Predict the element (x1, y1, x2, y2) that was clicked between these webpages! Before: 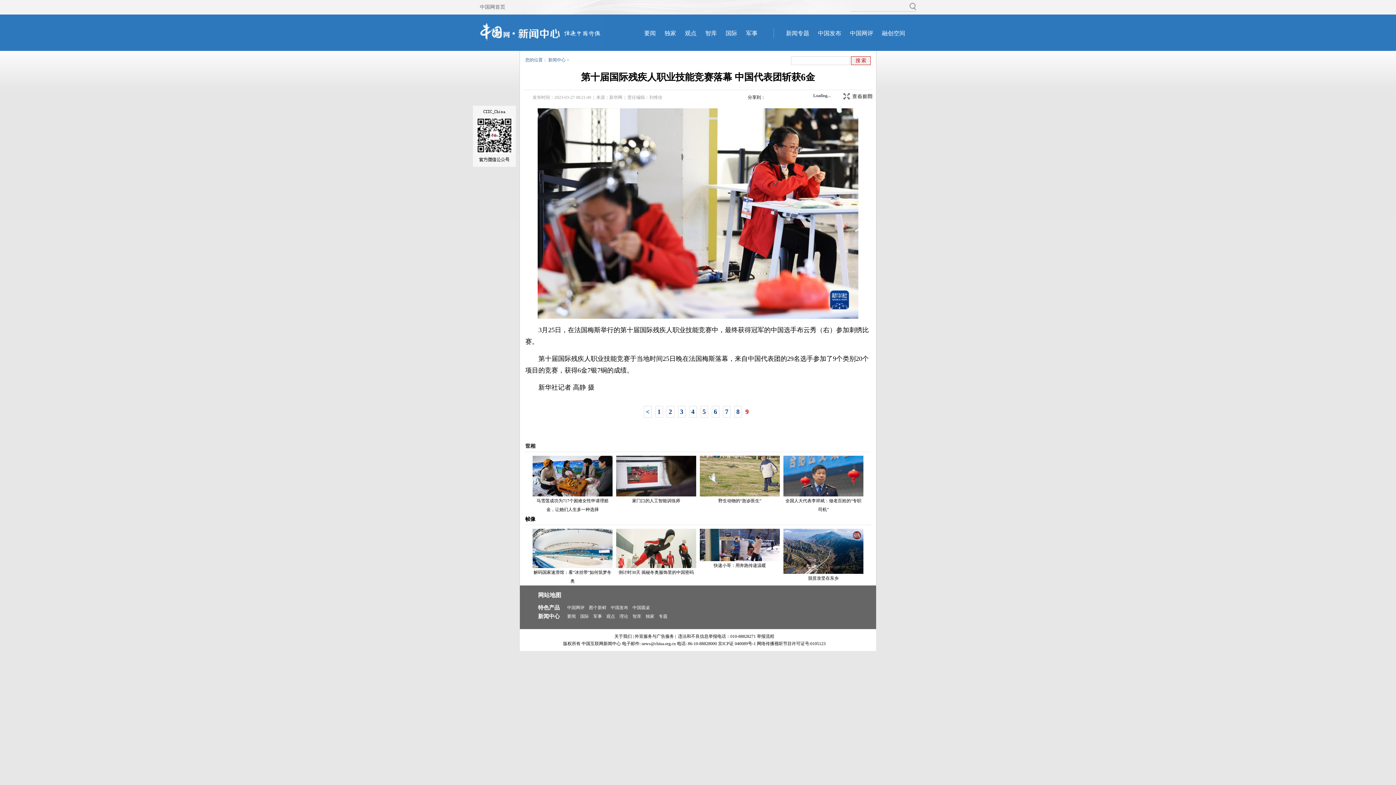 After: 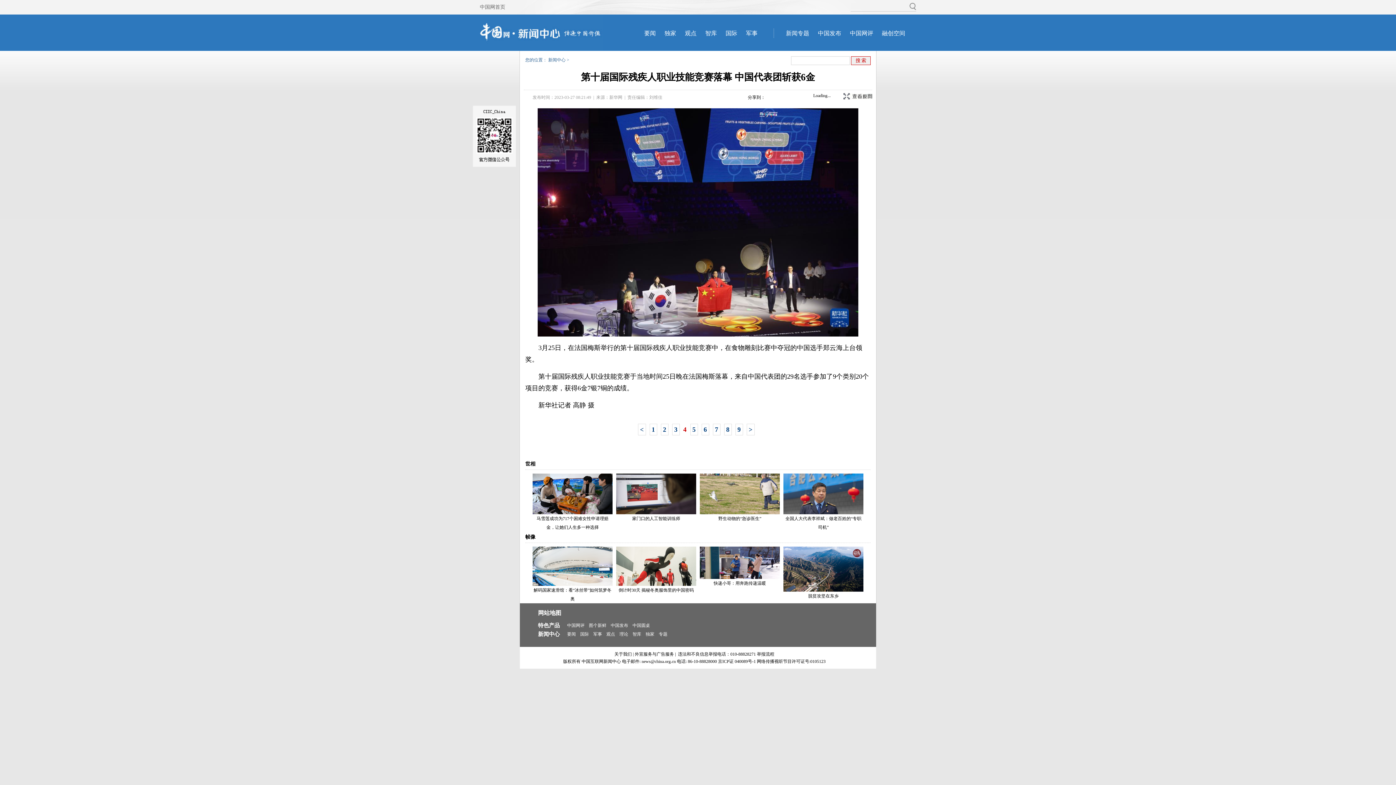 Action: label: 4 bbox: (689, 406, 696, 417)